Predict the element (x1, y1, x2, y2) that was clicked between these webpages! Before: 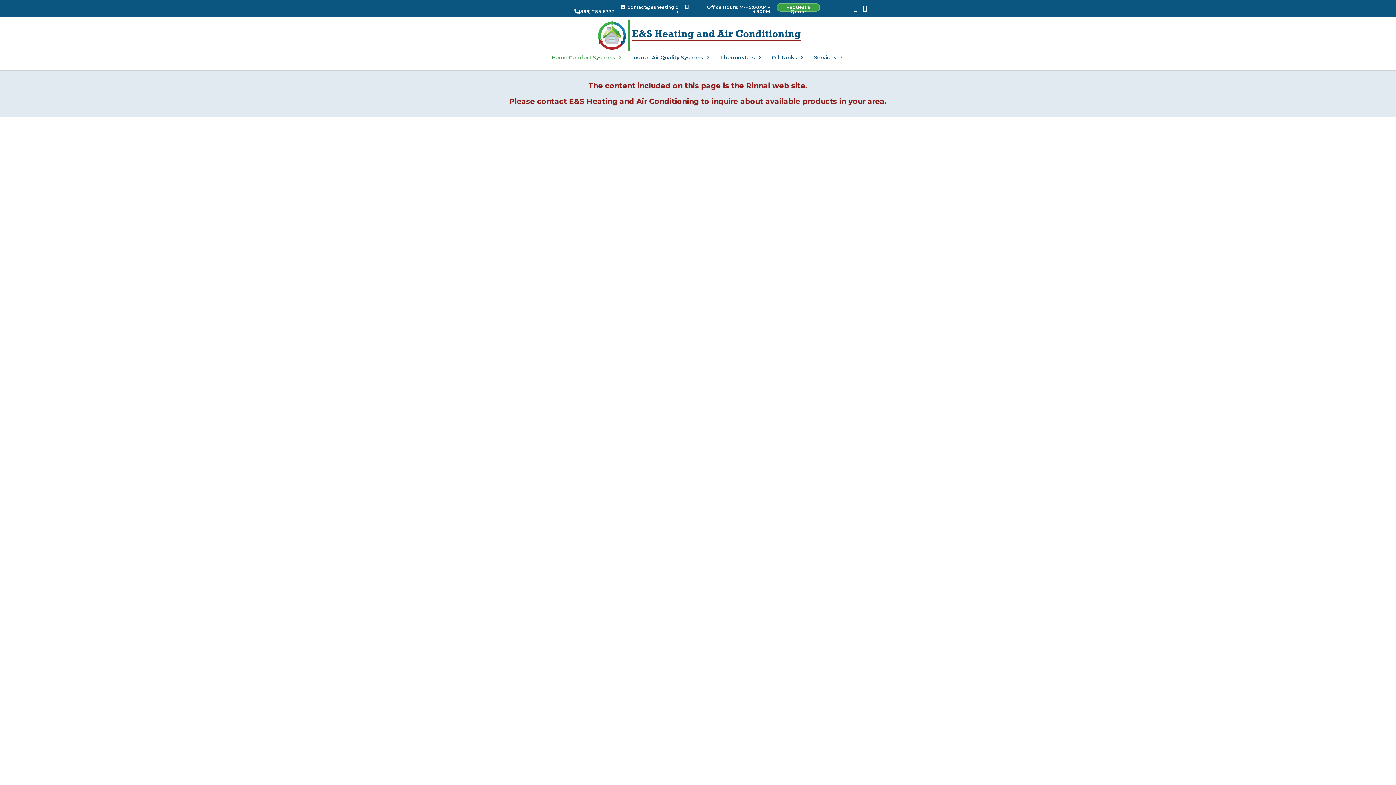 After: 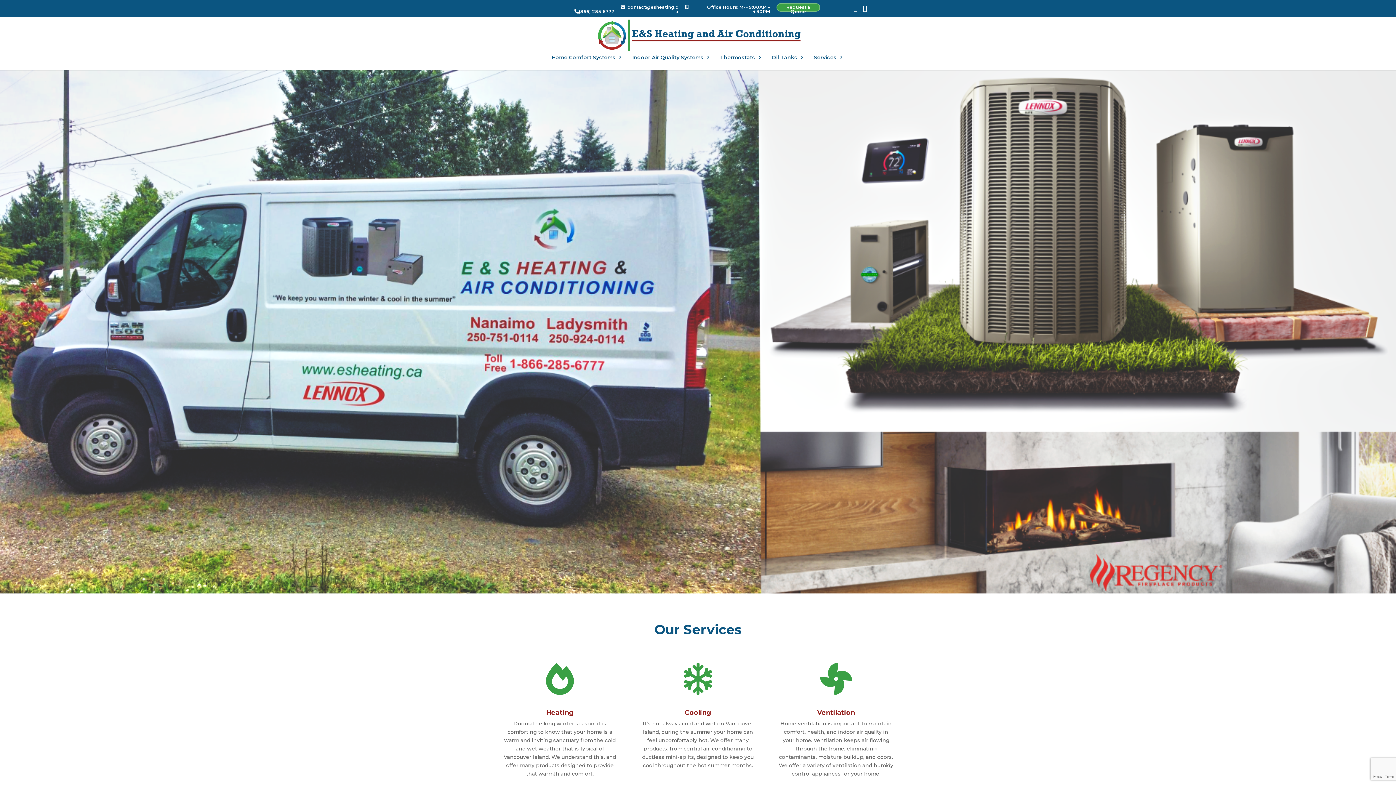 Action: bbox: (596, 31, 800, 38)